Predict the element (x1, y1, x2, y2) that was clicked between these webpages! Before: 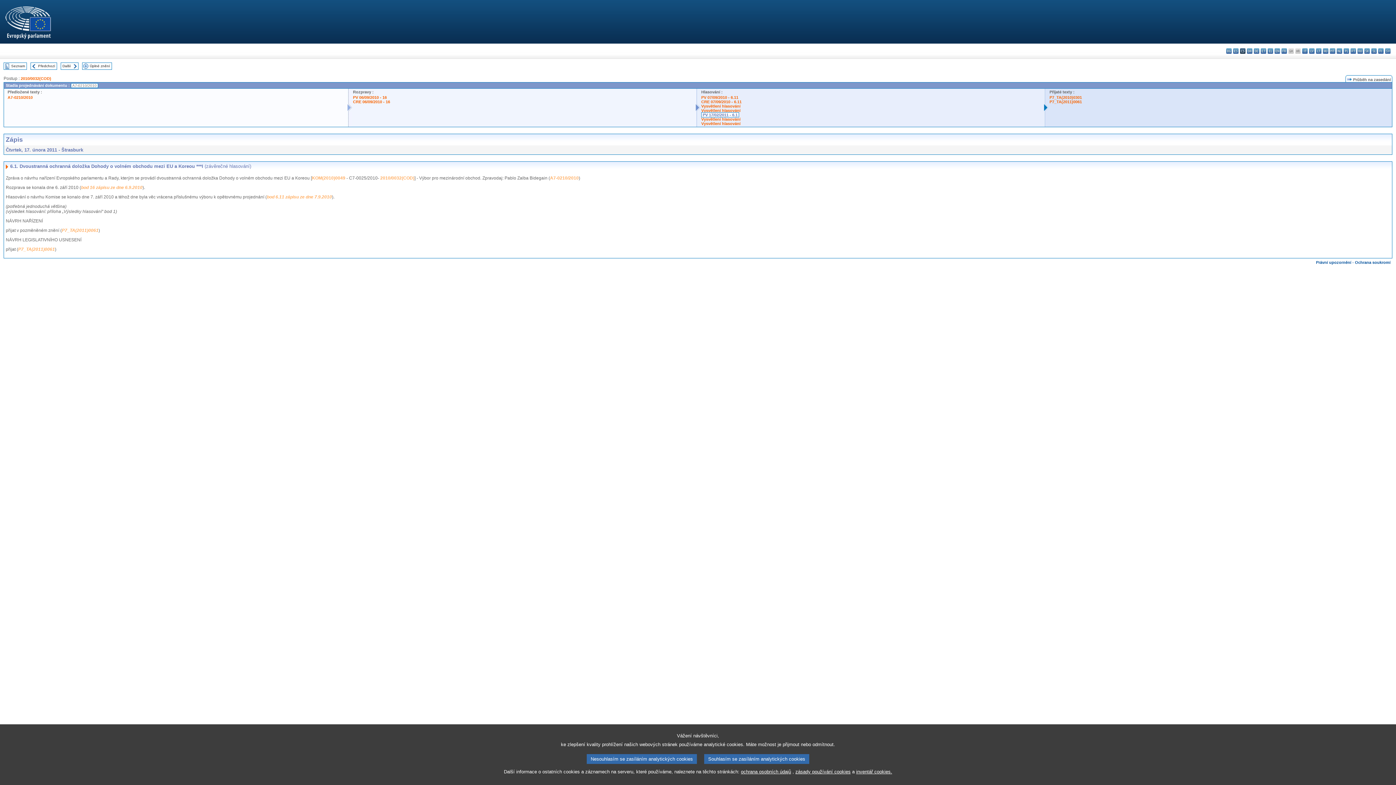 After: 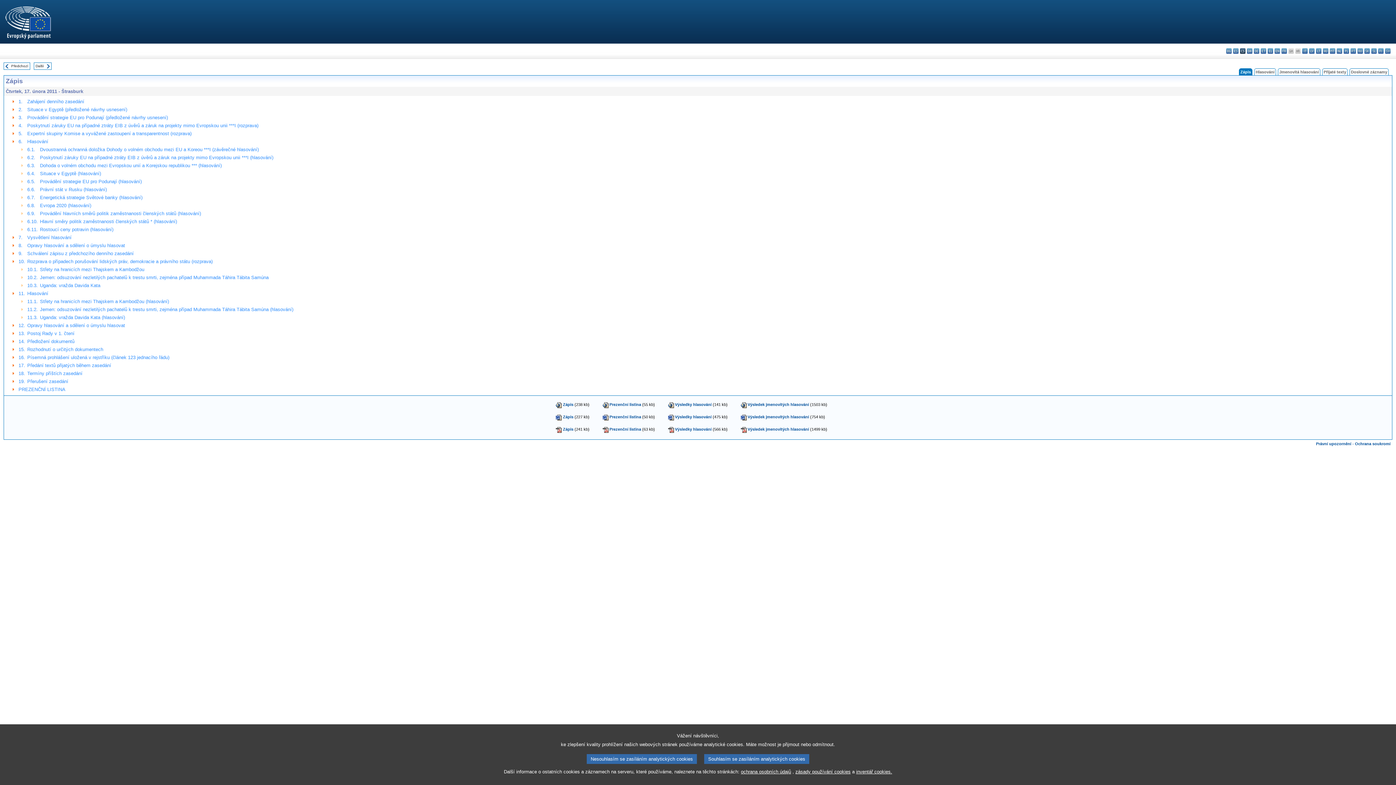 Action: bbox: (11, 64, 25, 68) label: Seznam